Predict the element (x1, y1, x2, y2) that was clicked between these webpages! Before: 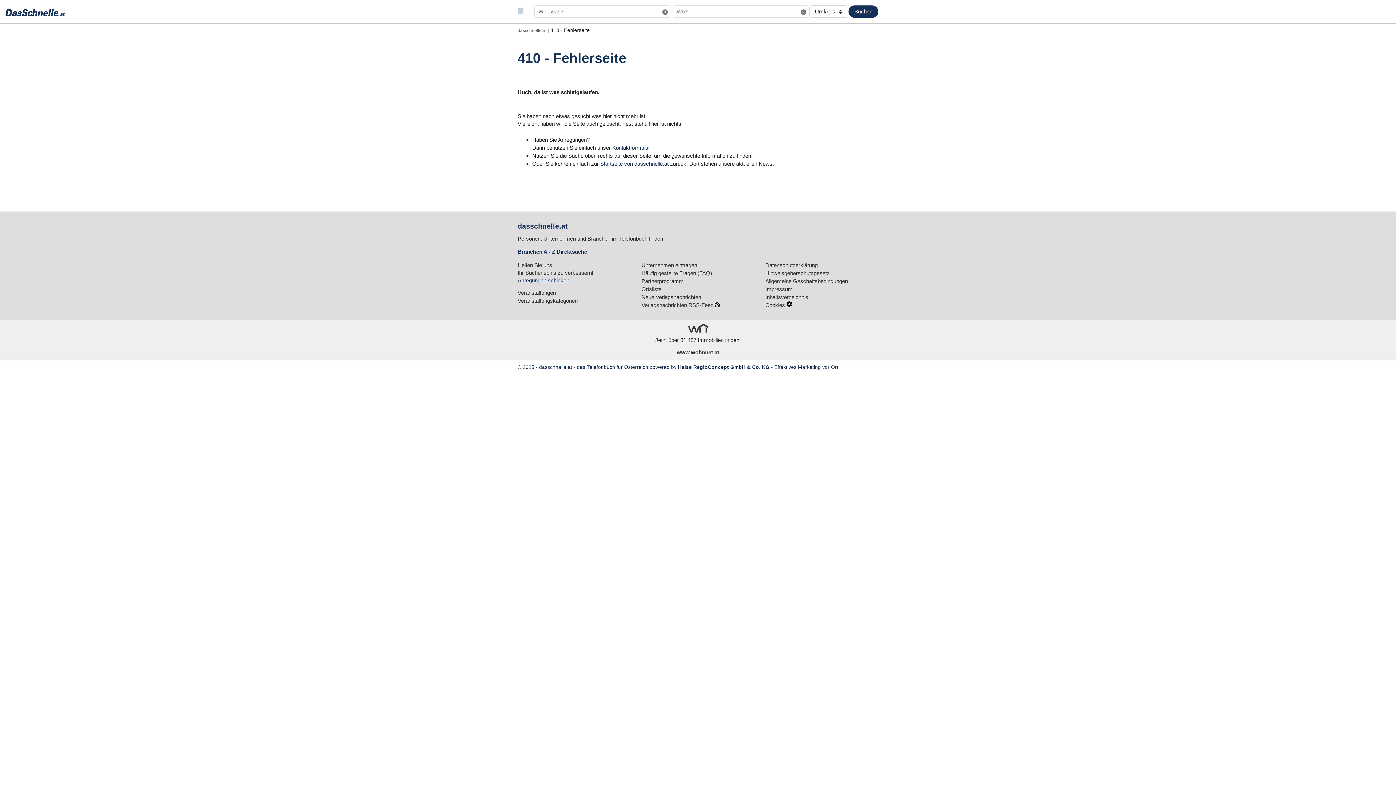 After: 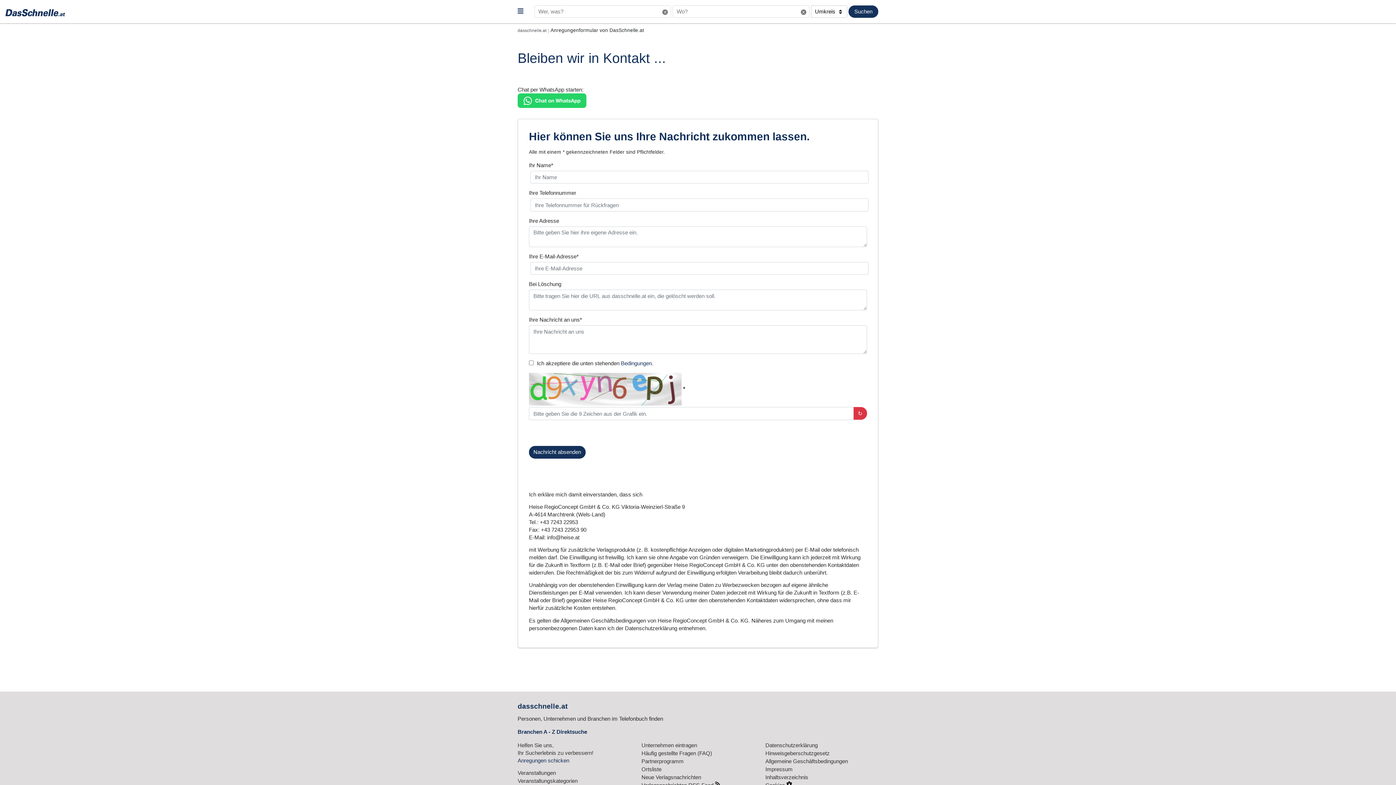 Action: label: Kontaktformular bbox: (612, 144, 650, 150)